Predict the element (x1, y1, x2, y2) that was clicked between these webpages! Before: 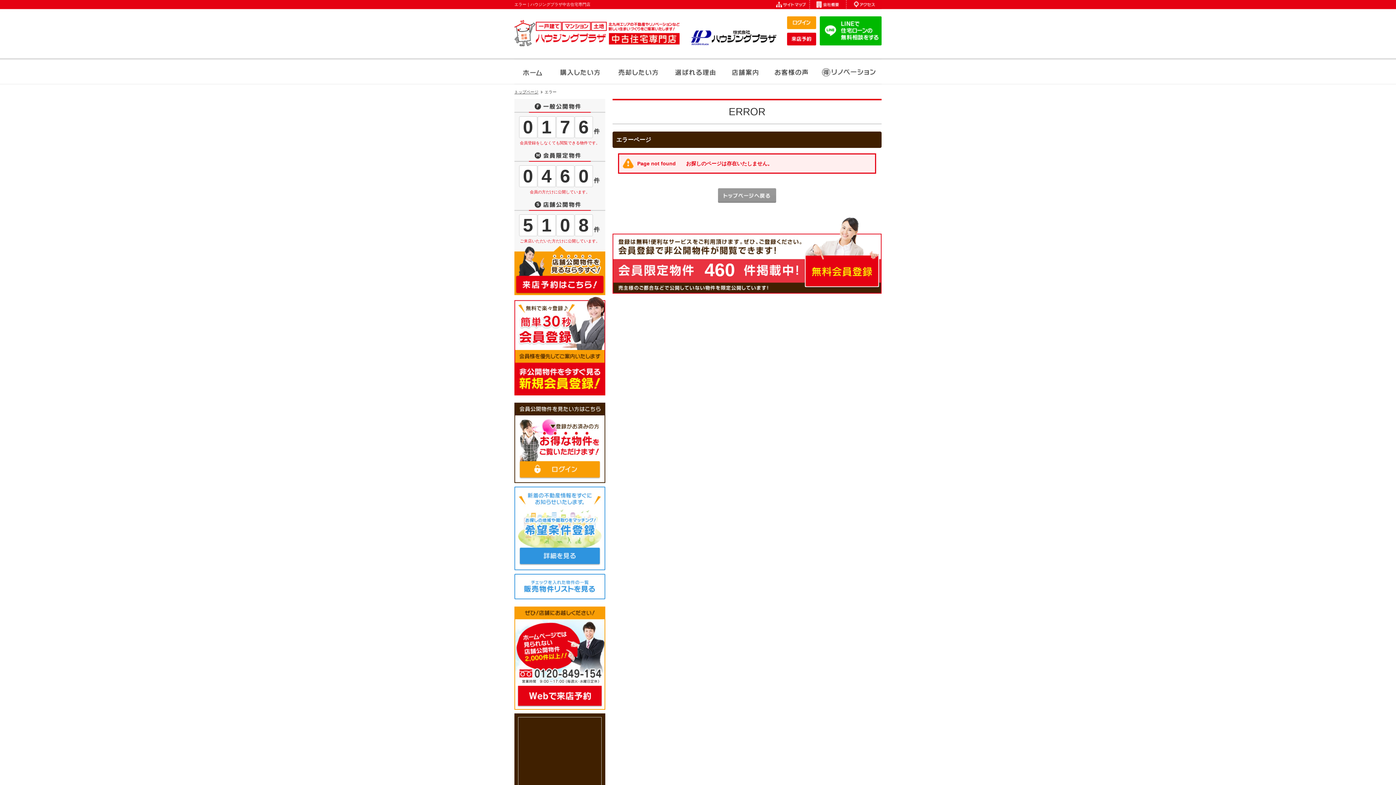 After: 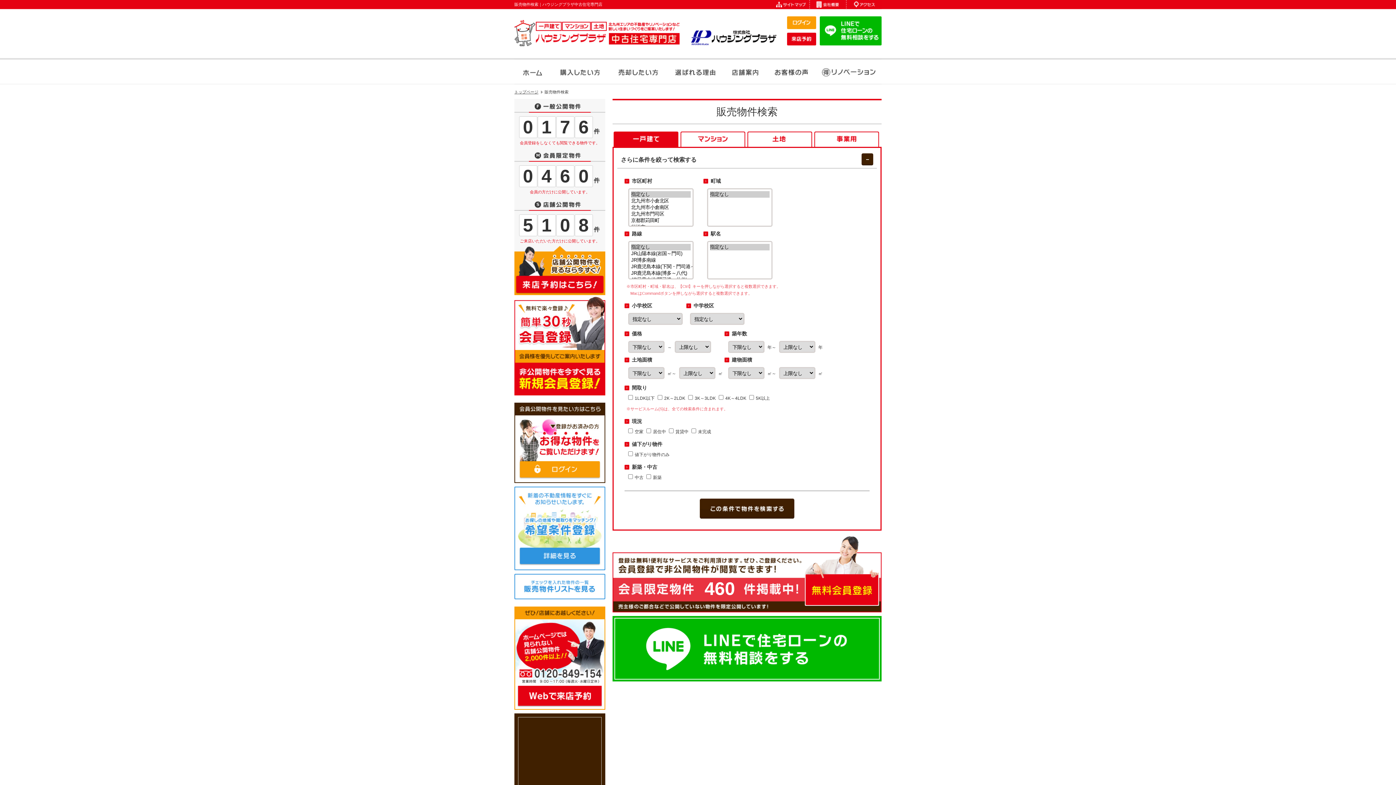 Action: bbox: (550, 78, 609, 83)